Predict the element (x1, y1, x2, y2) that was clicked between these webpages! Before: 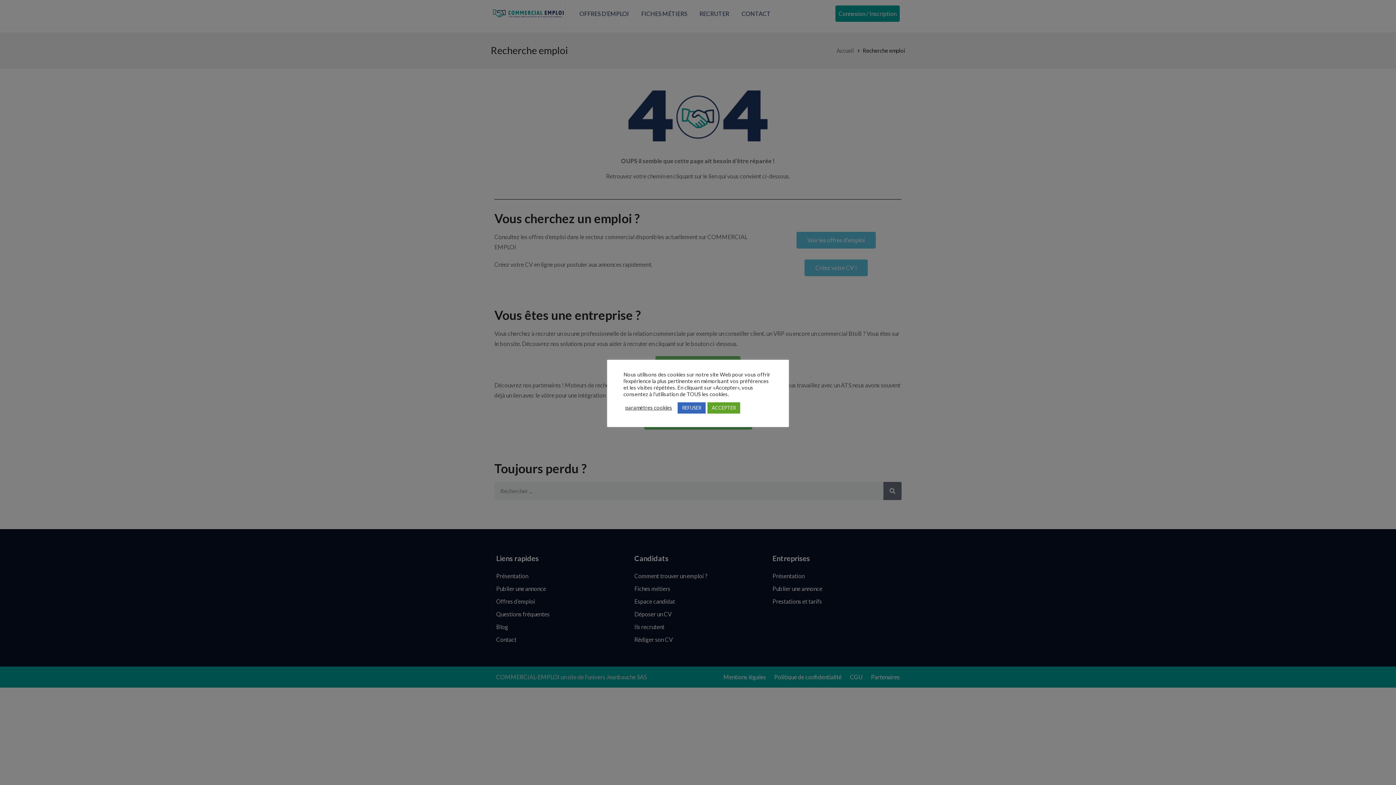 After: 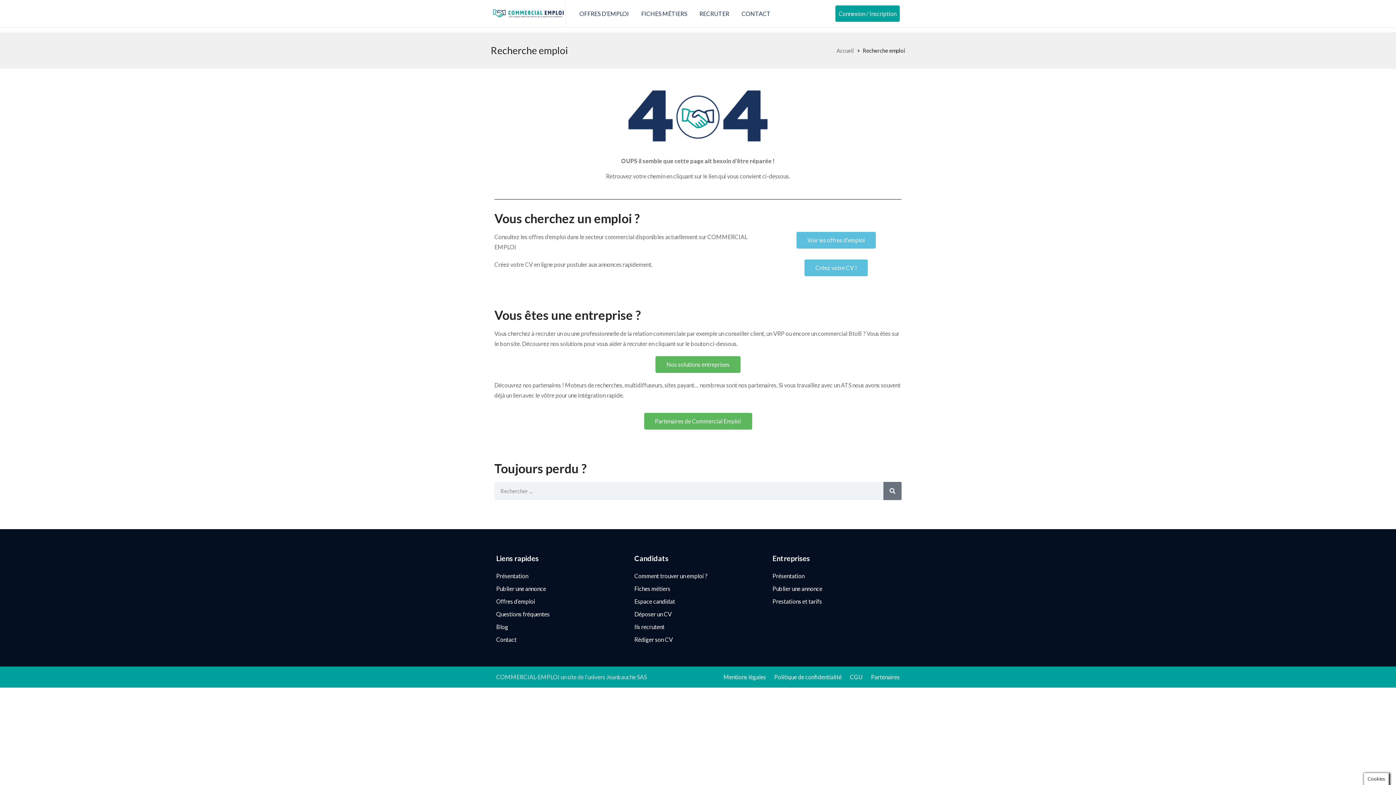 Action: bbox: (707, 402, 740, 413) label: ACCEPTER